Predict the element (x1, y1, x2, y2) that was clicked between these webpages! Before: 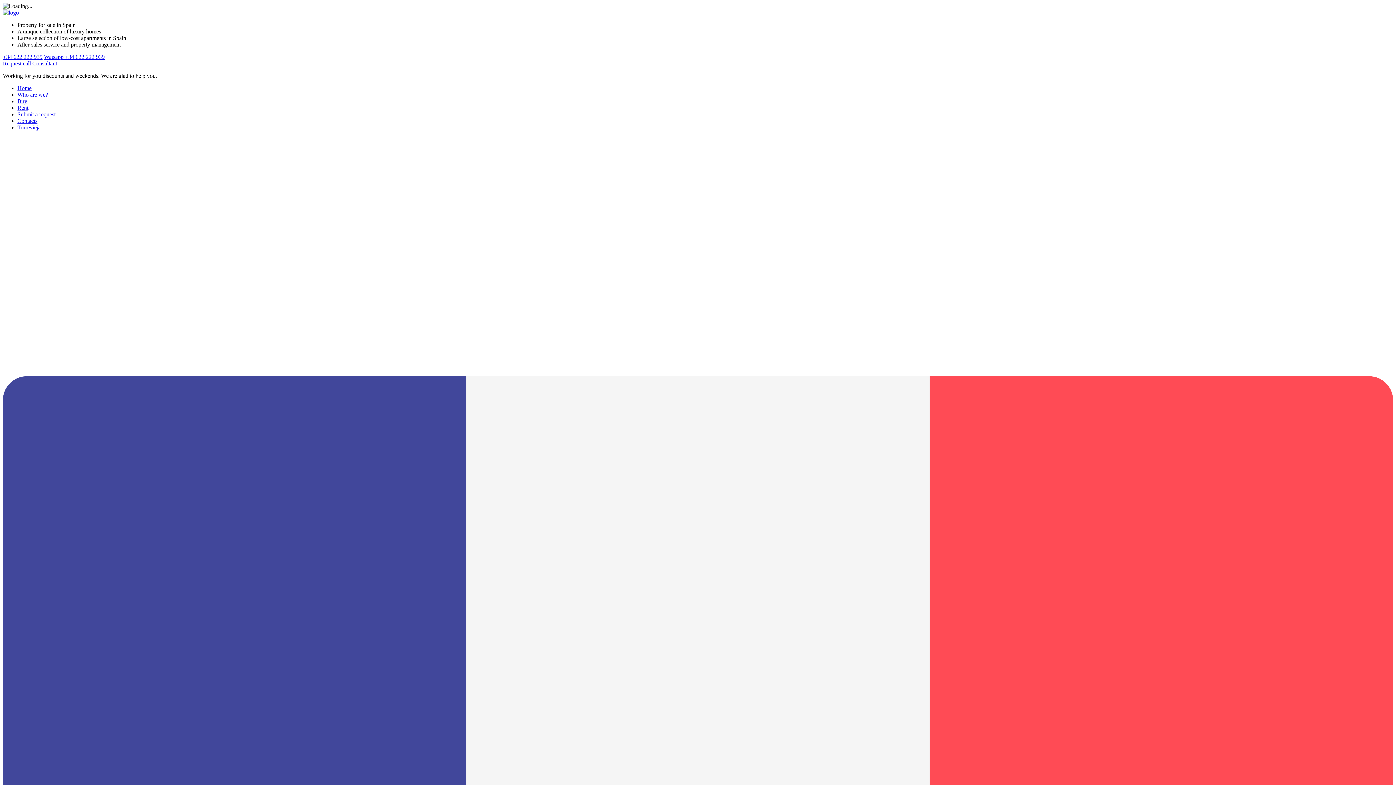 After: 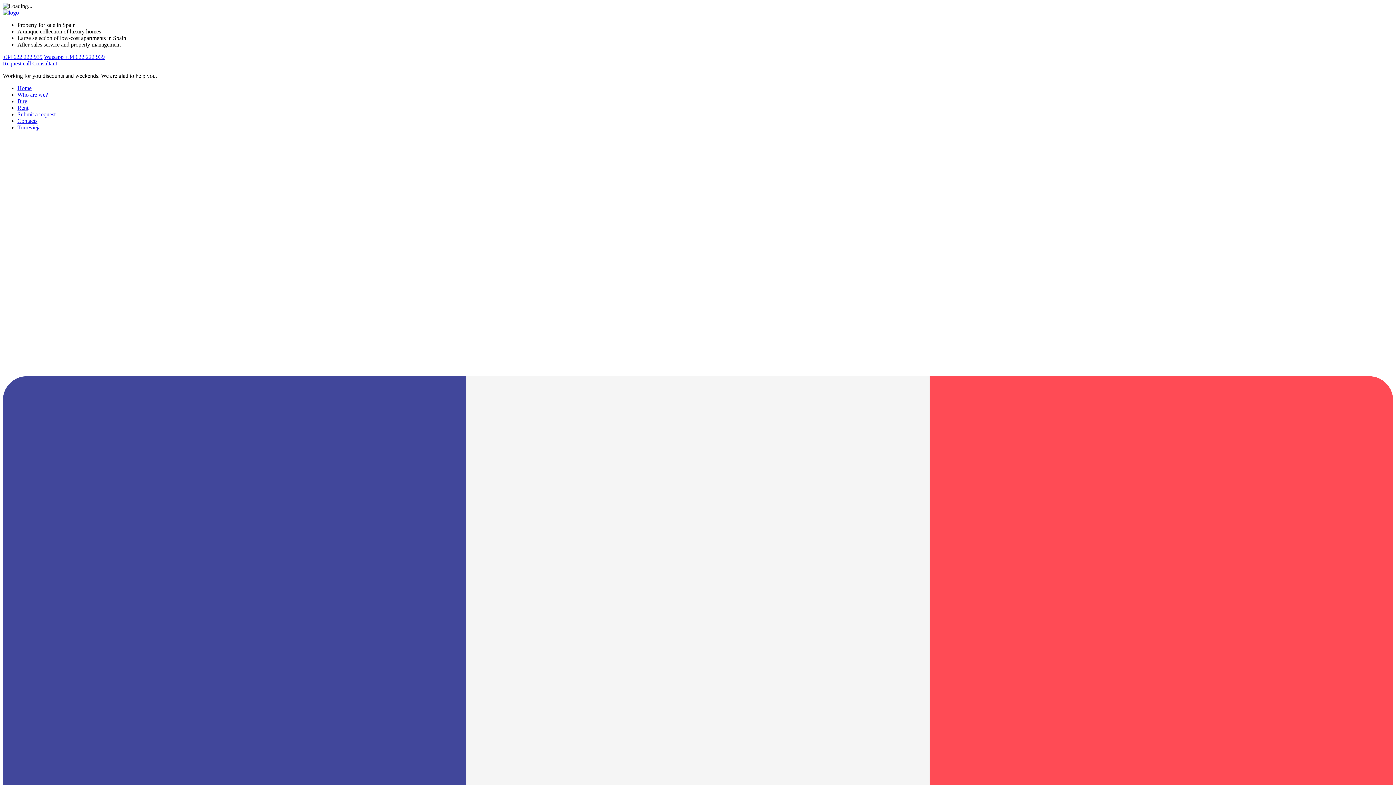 Action: label: +34 622 222 939 bbox: (2, 53, 42, 60)